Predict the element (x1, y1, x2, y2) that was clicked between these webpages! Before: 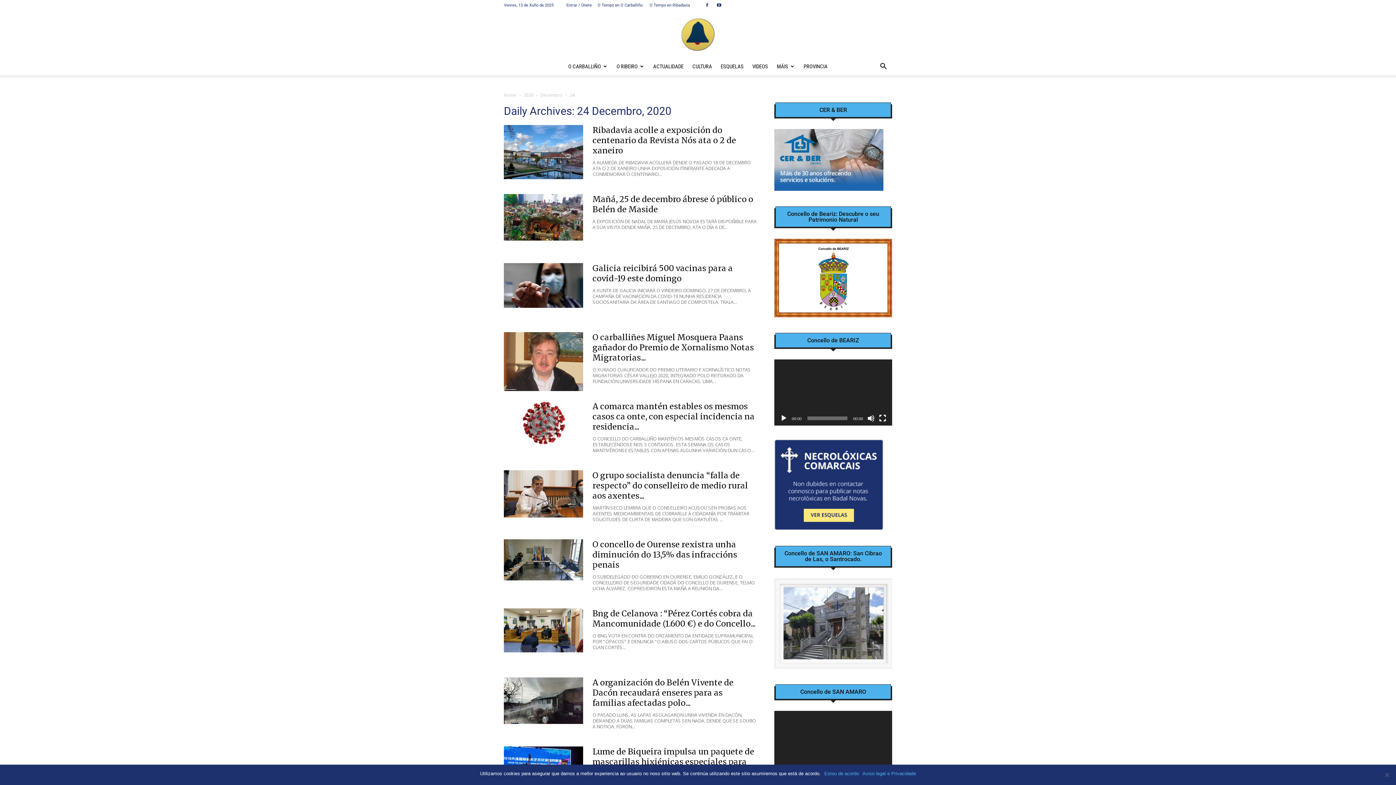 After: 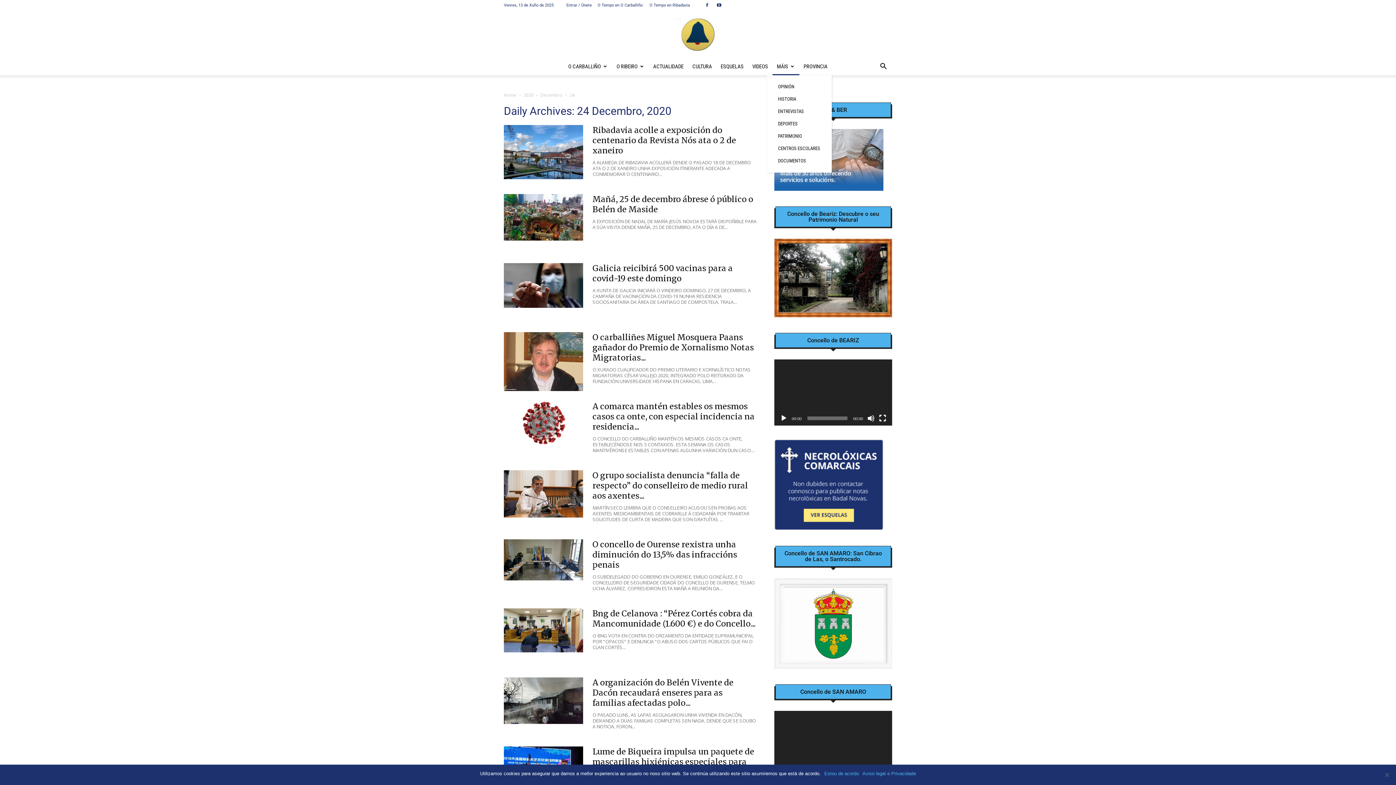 Action: label: MÁIS bbox: (772, 57, 799, 75)